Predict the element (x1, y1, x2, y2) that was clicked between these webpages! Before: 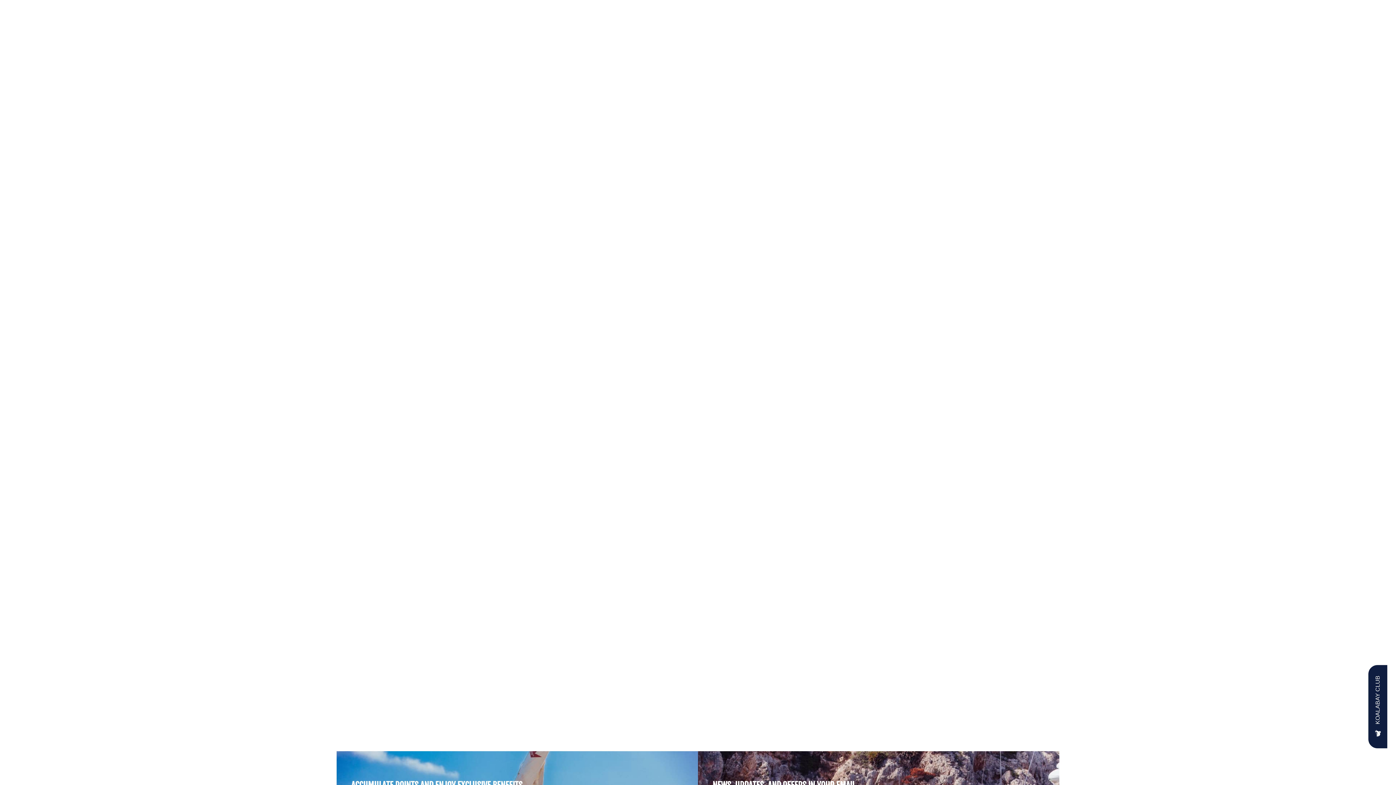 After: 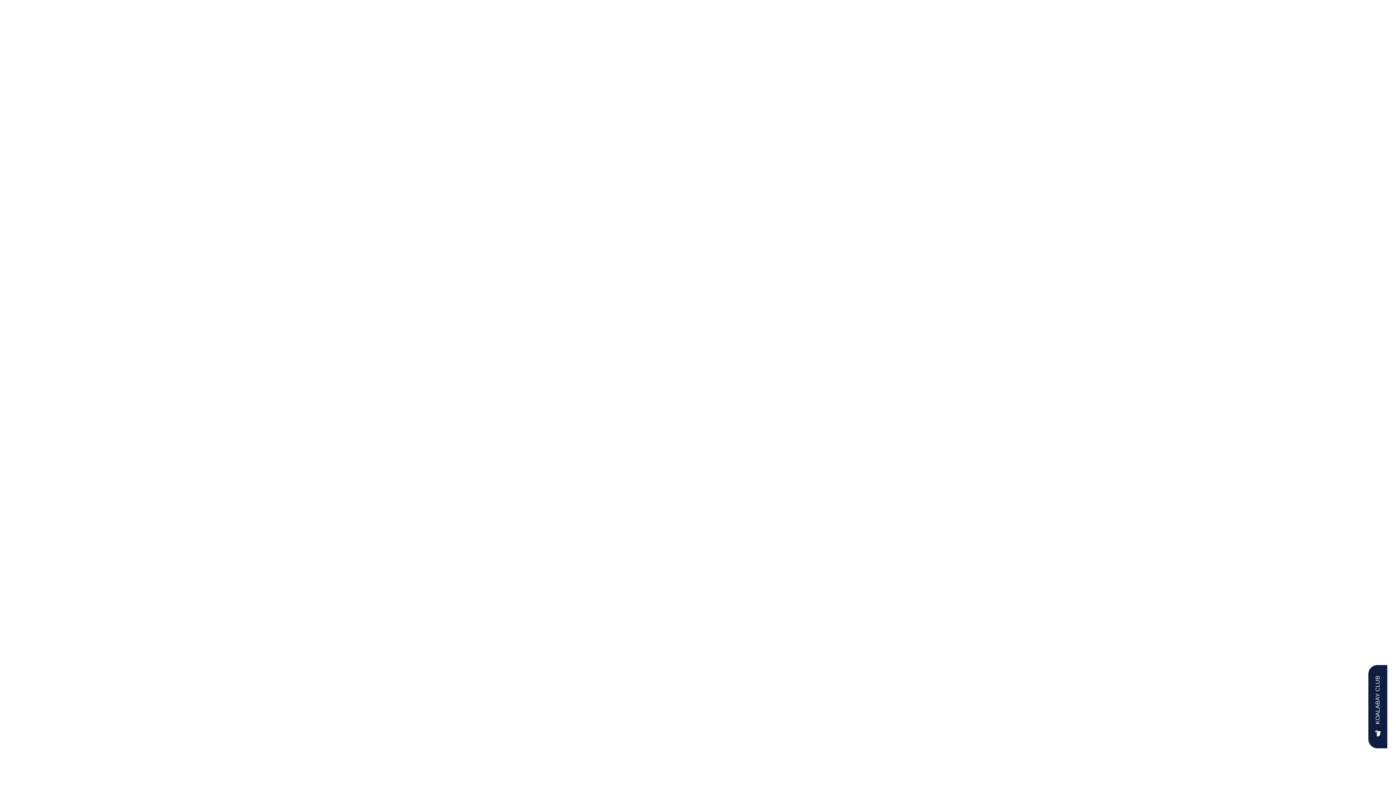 Action: bbox: (636, 34, 661, 46) label: MEN